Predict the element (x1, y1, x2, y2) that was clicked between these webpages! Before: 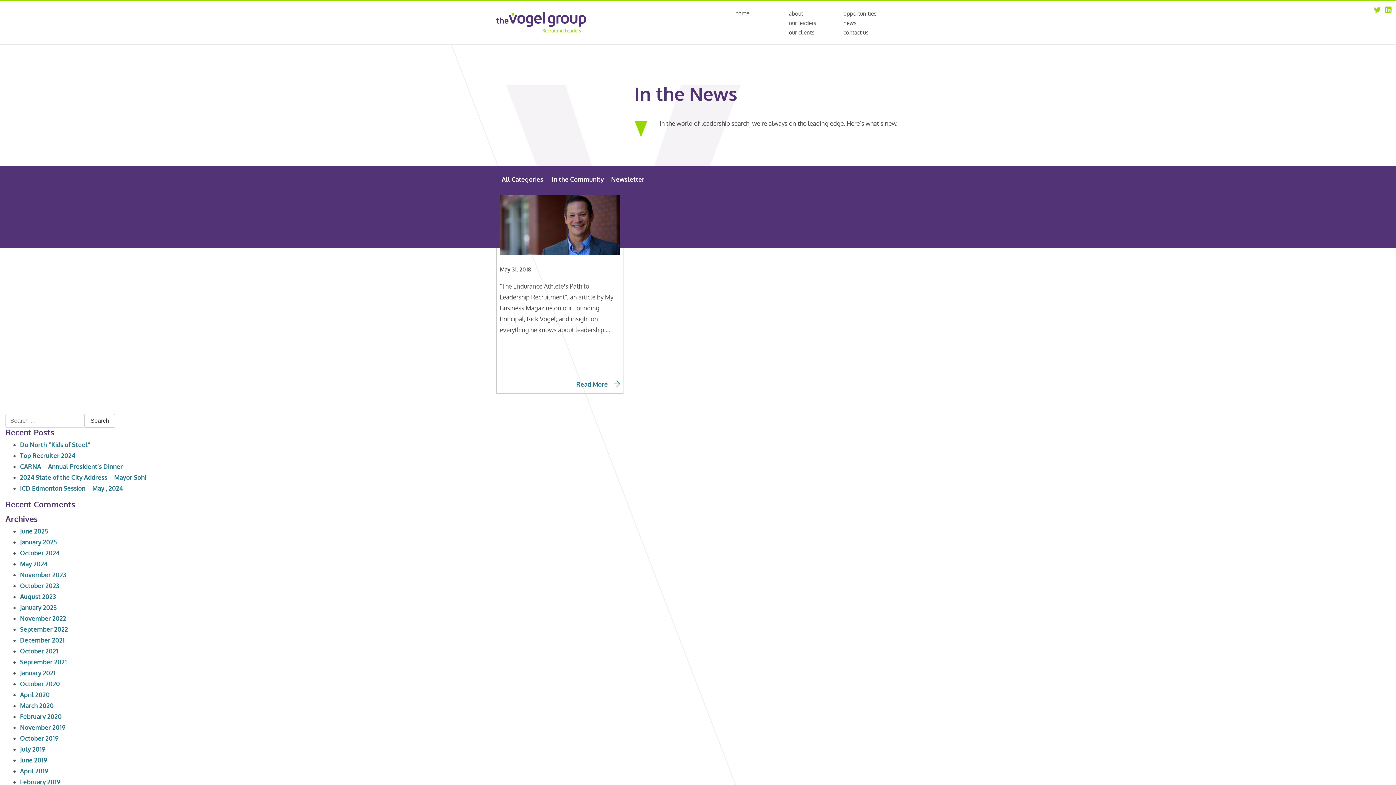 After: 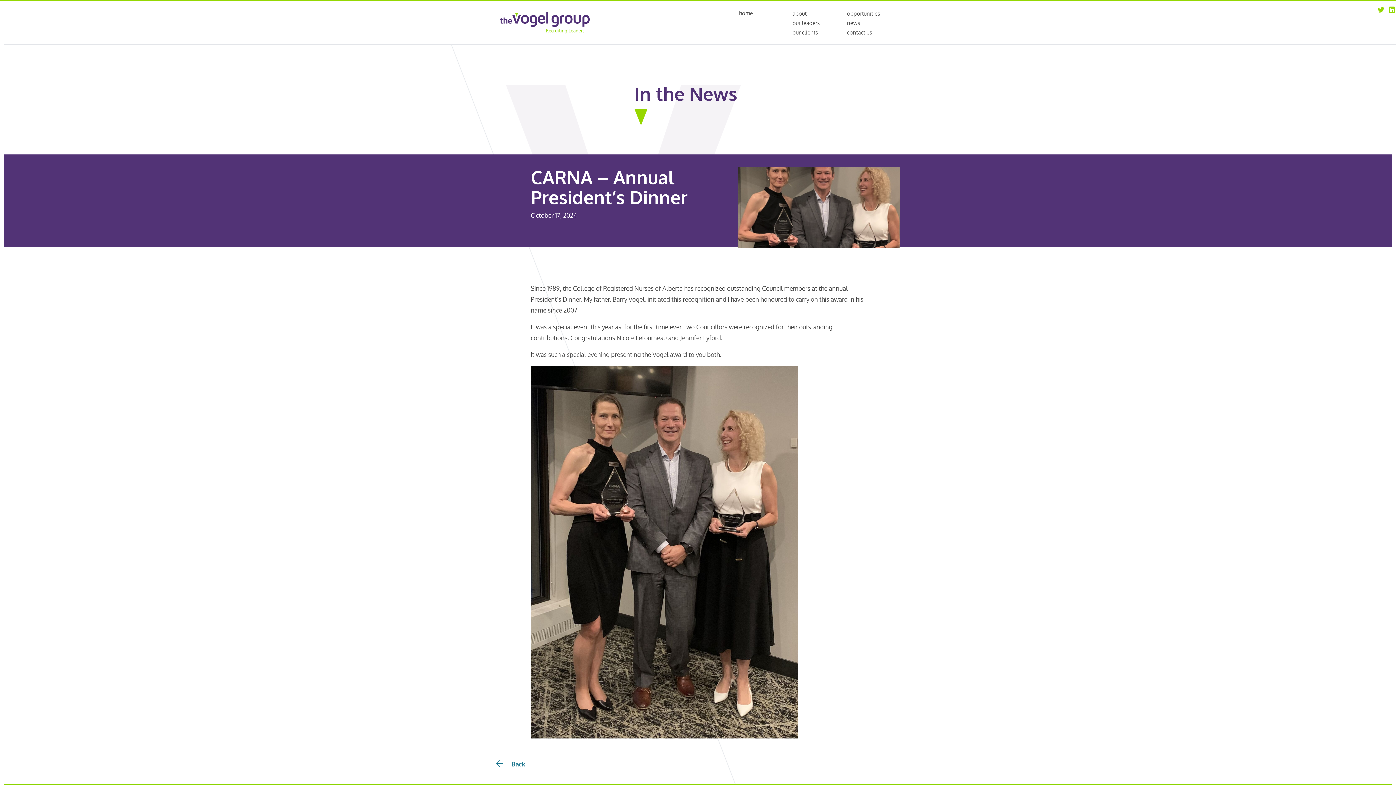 Action: label: CARNA – Annual President’s Dinner bbox: (20, 462, 122, 470)